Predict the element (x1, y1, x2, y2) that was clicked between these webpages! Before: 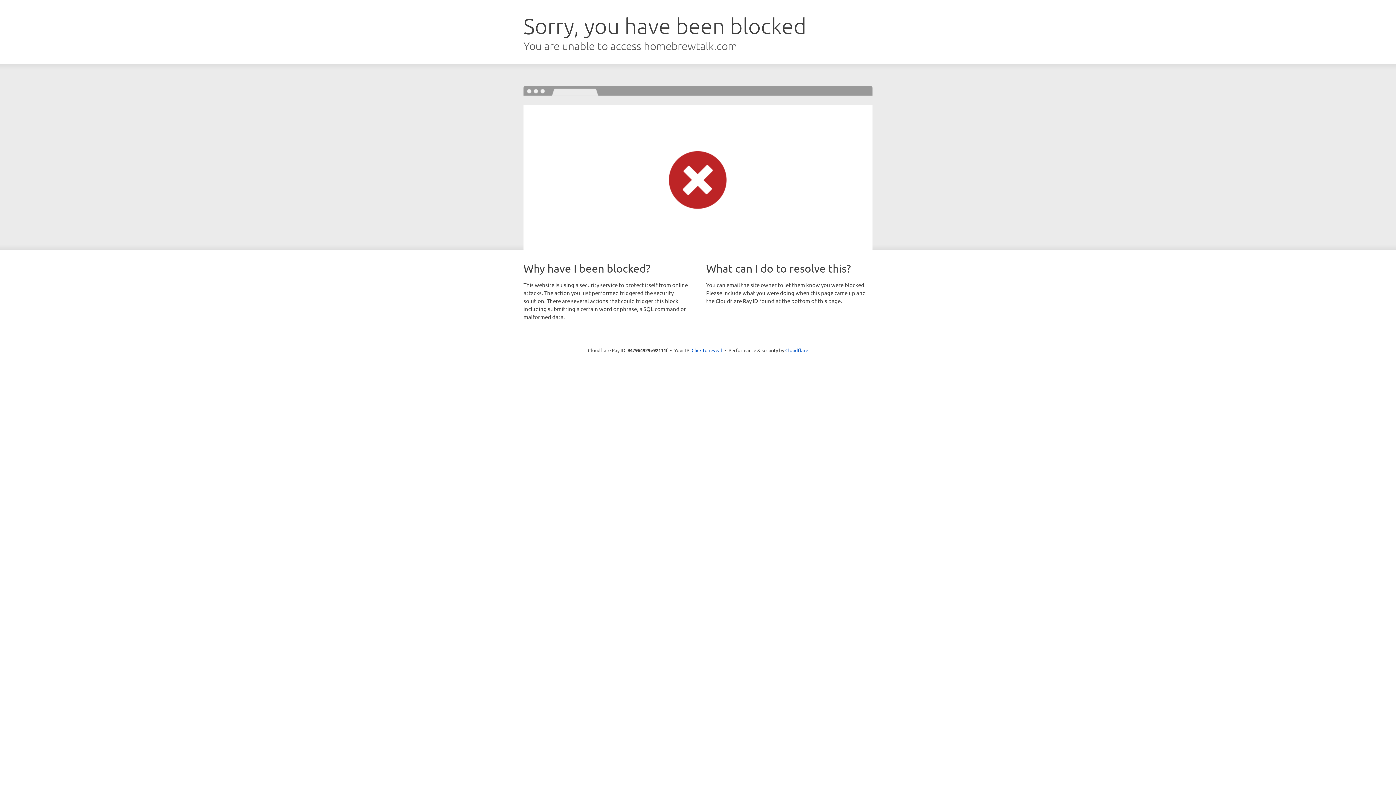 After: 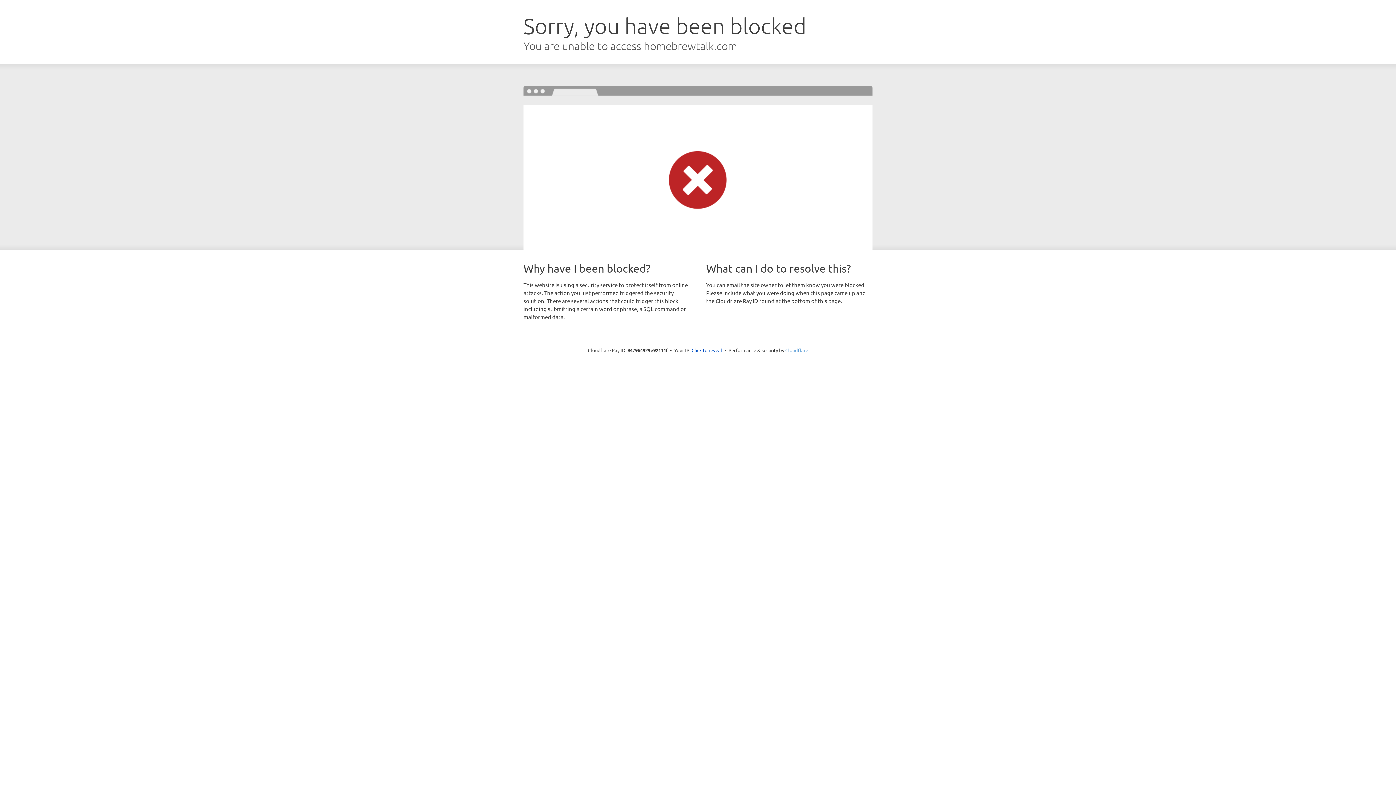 Action: bbox: (785, 347, 808, 353) label: Cloudflare